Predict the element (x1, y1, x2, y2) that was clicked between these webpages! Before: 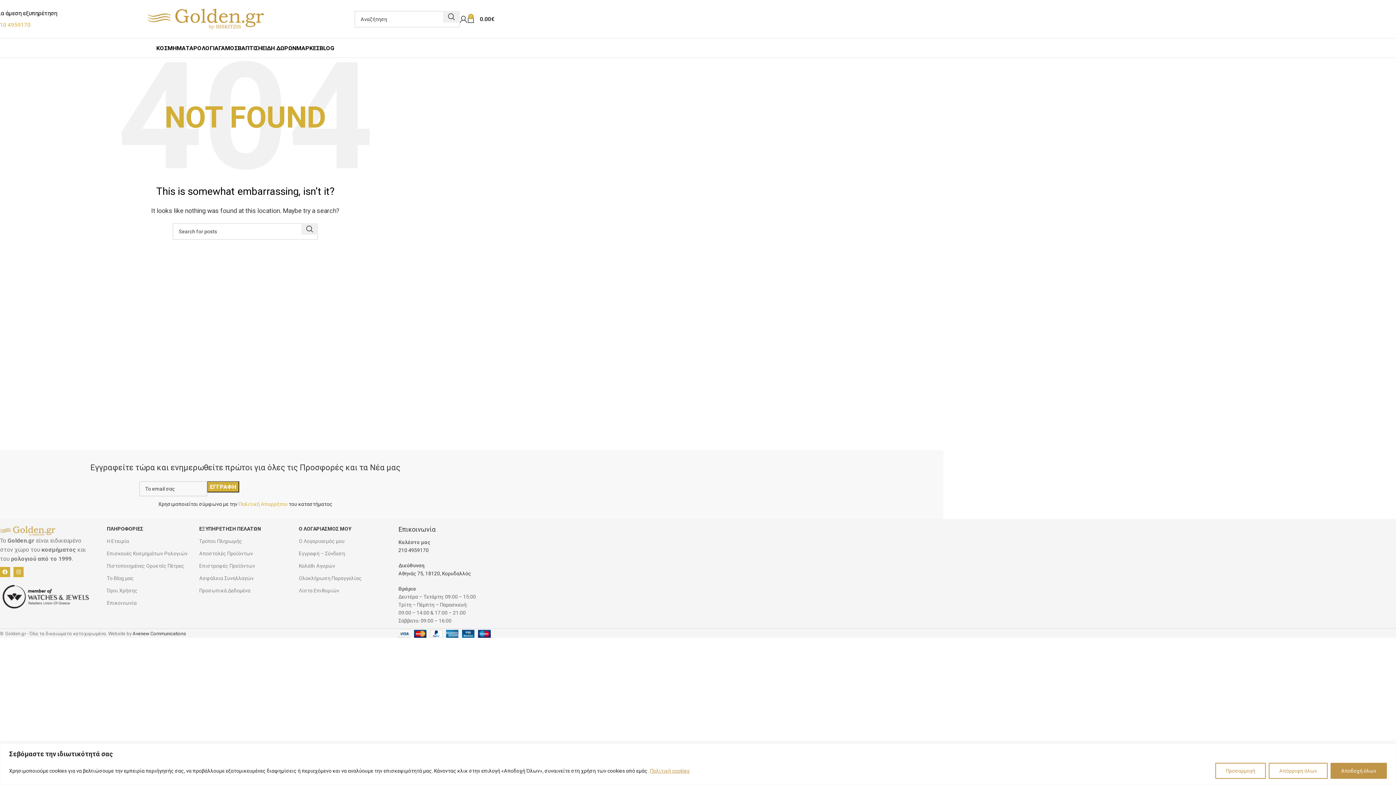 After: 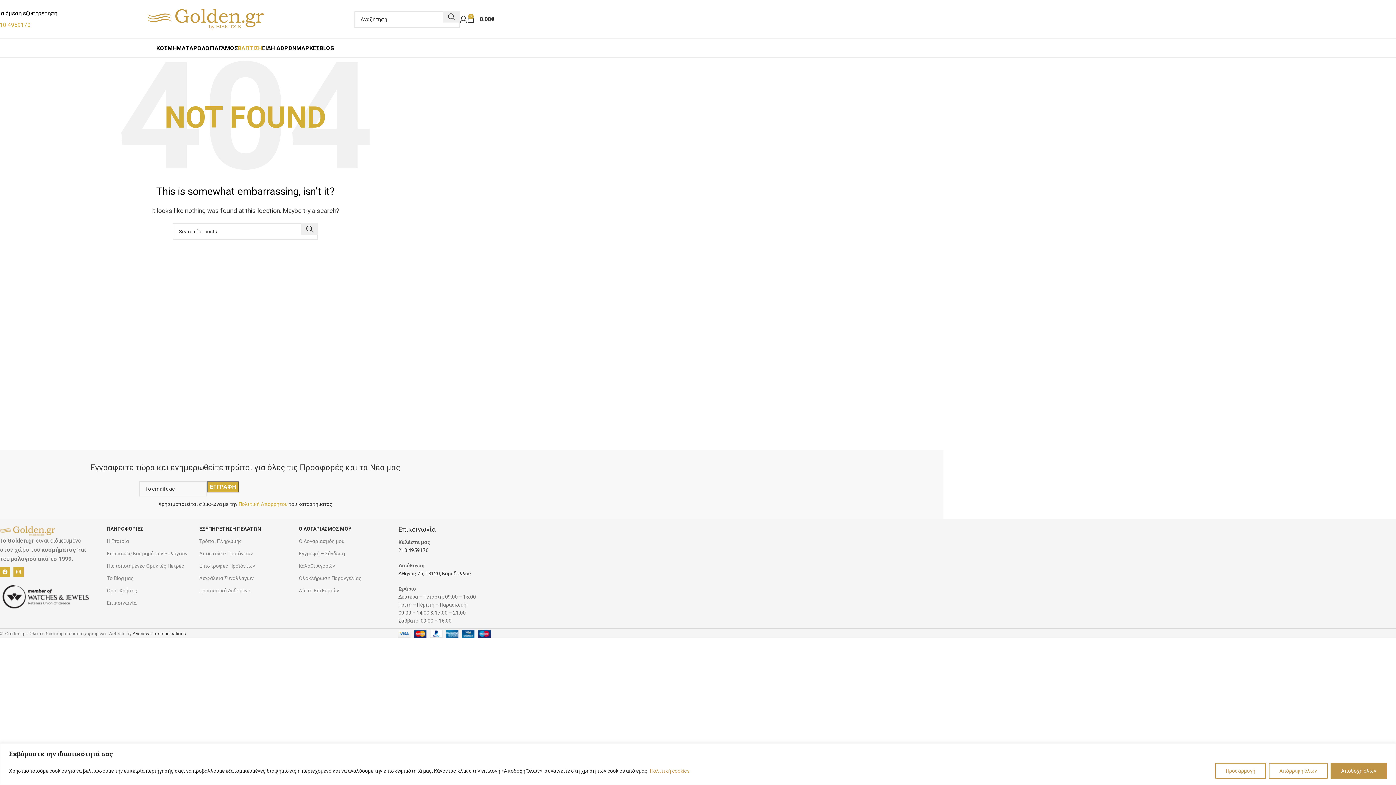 Action: bbox: (237, 40, 262, 55) label: ΒΑΠΤΙΣΗ